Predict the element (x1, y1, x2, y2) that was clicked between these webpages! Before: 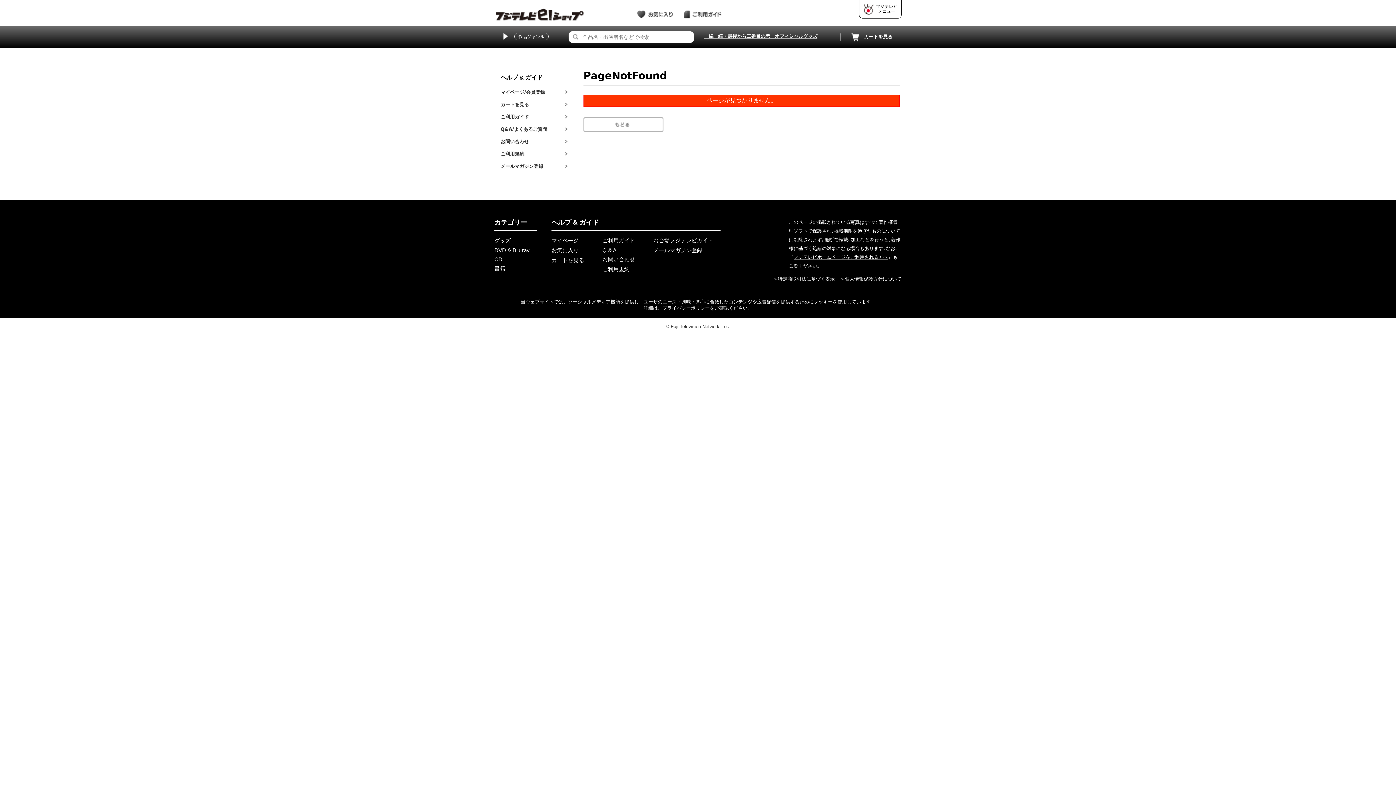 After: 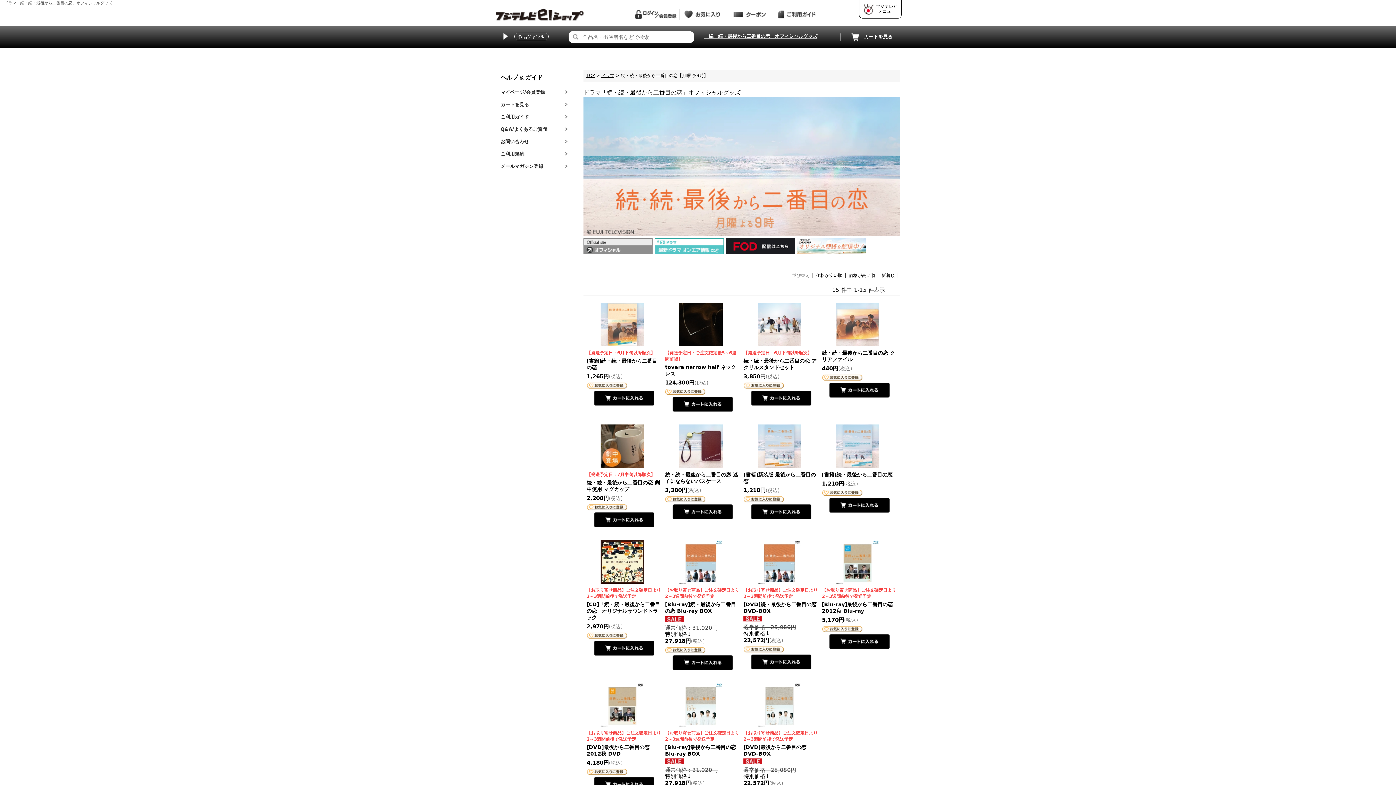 Action: bbox: (704, 33, 817, 38) label: 「続・続・最後から二番目の恋」オフィシャルグッズ